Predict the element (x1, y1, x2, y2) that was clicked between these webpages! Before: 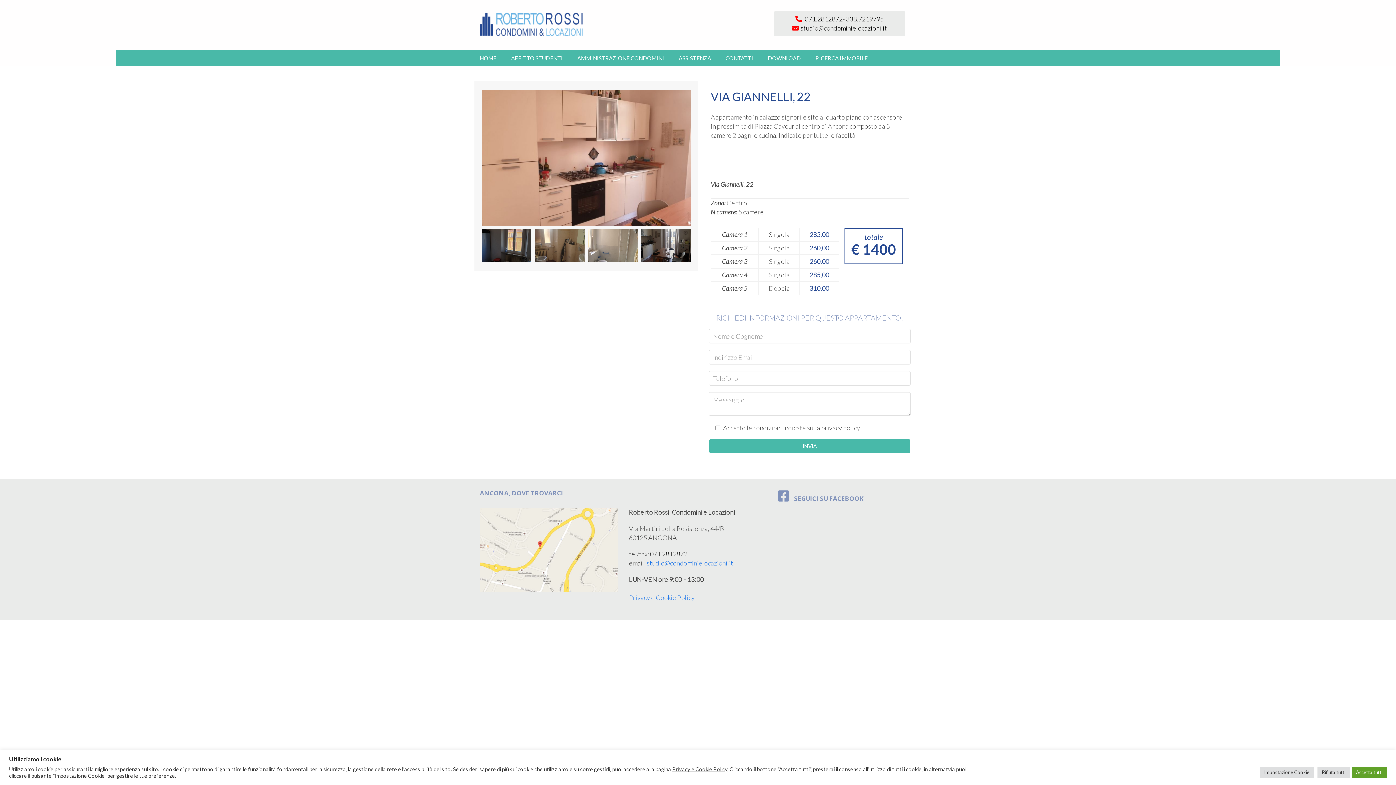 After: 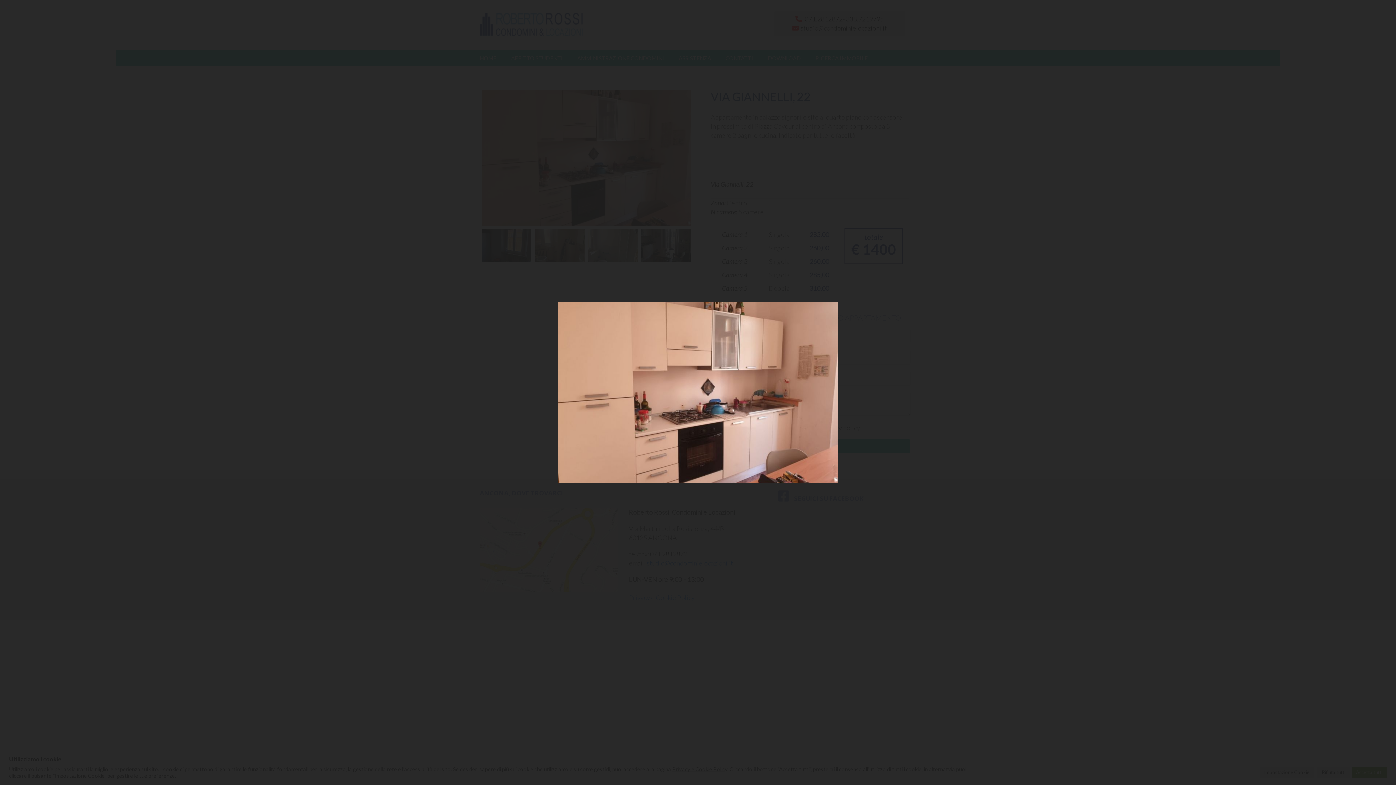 Action: bbox: (481, 152, 690, 160)